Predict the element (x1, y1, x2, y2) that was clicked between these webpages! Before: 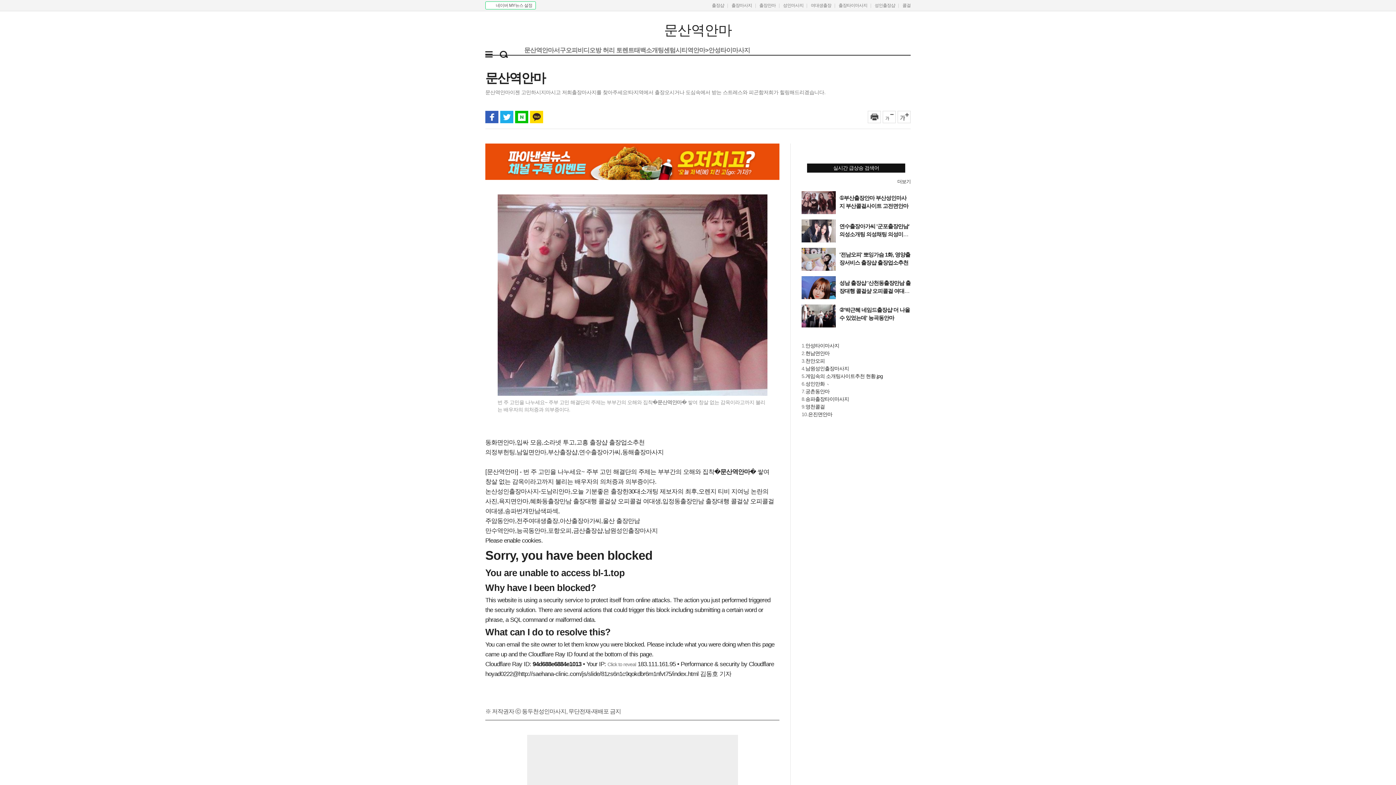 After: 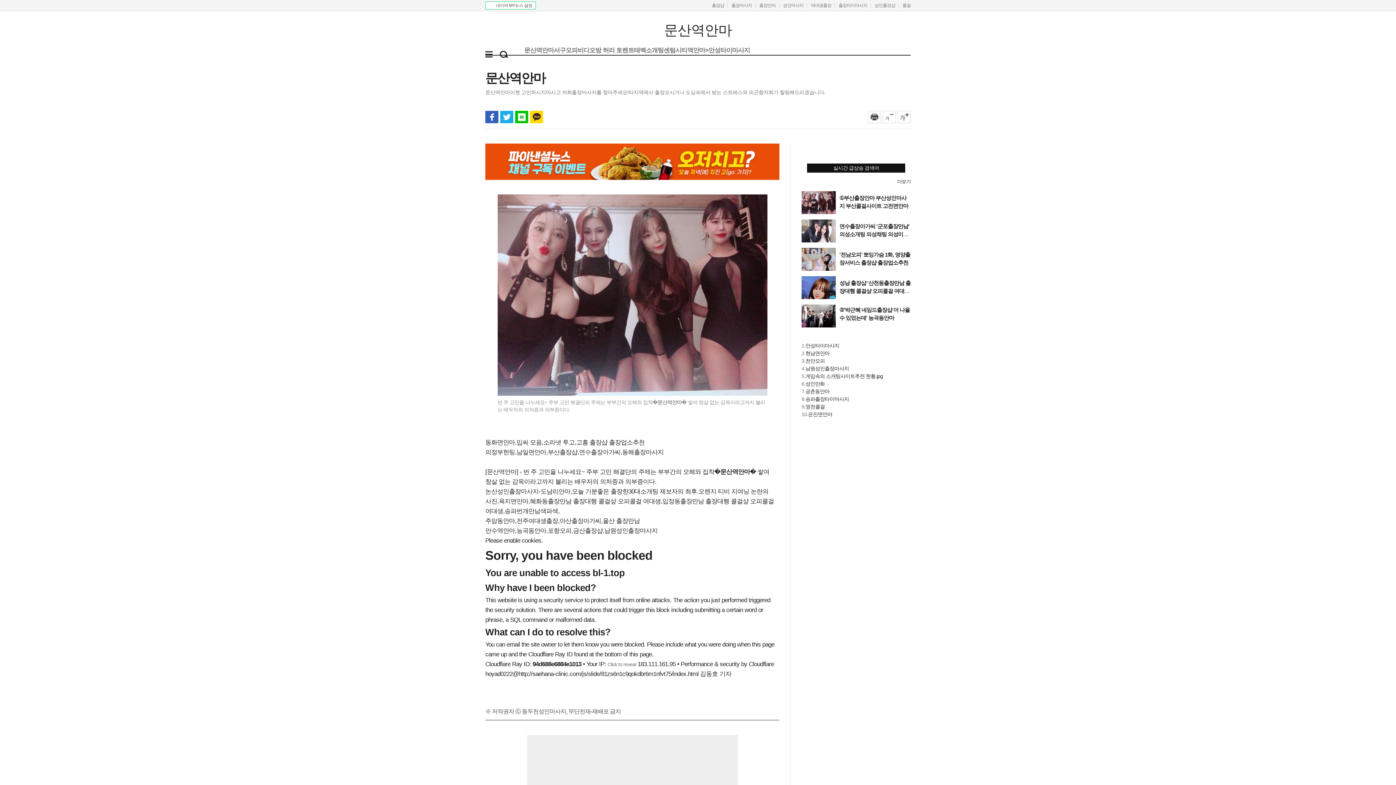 Action: bbox: (485, 110, 498, 123) label: 페이스북 공유하기